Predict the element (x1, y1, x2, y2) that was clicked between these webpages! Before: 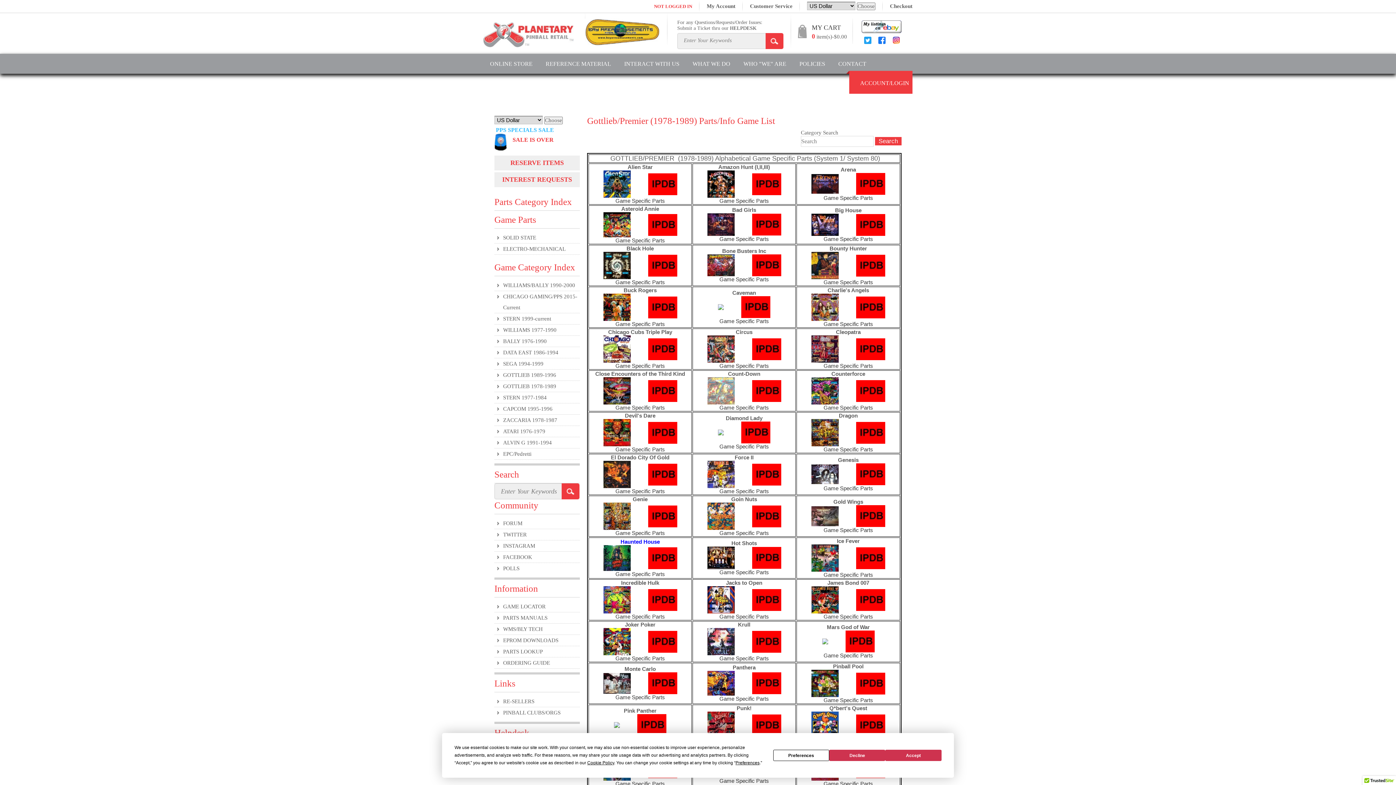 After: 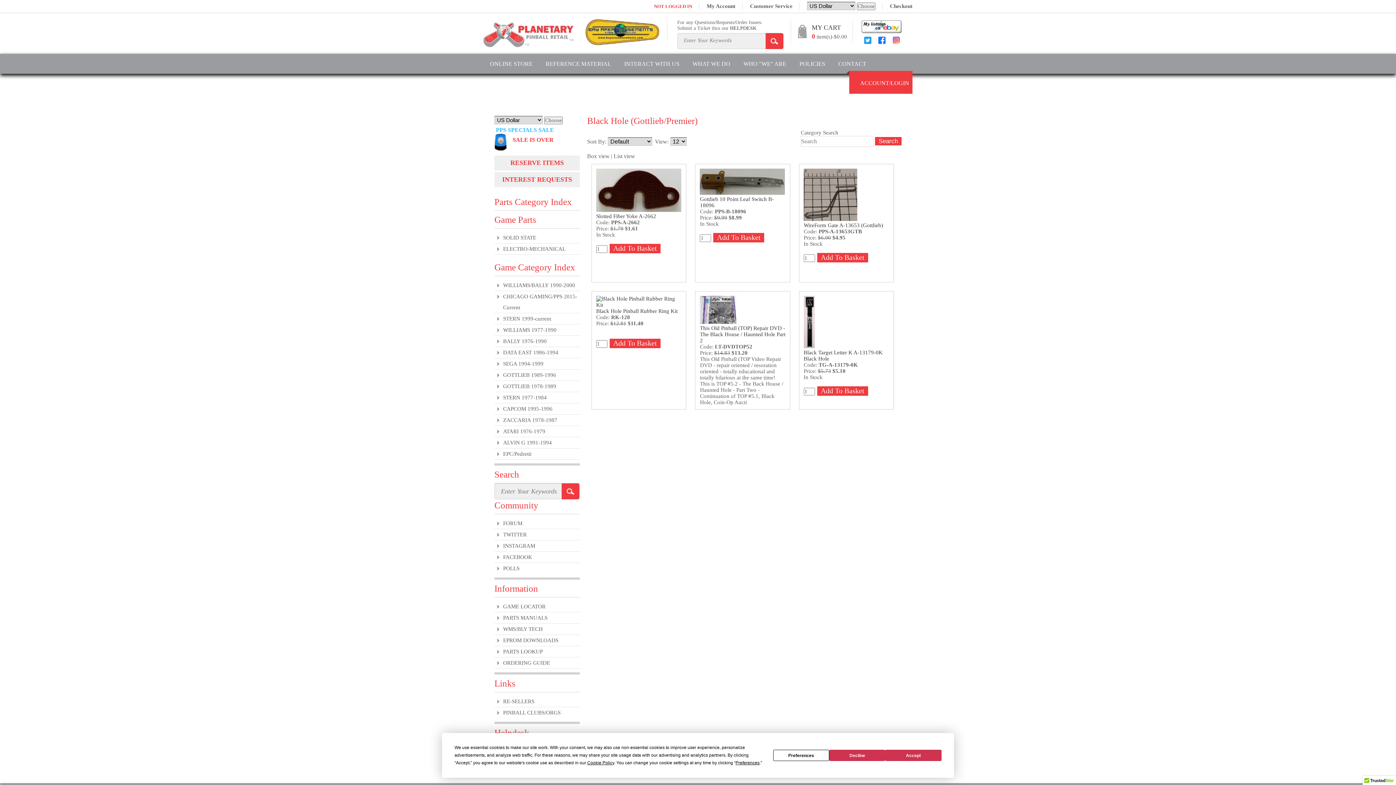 Action: bbox: (615, 279, 665, 285) label: Game Specific Parts